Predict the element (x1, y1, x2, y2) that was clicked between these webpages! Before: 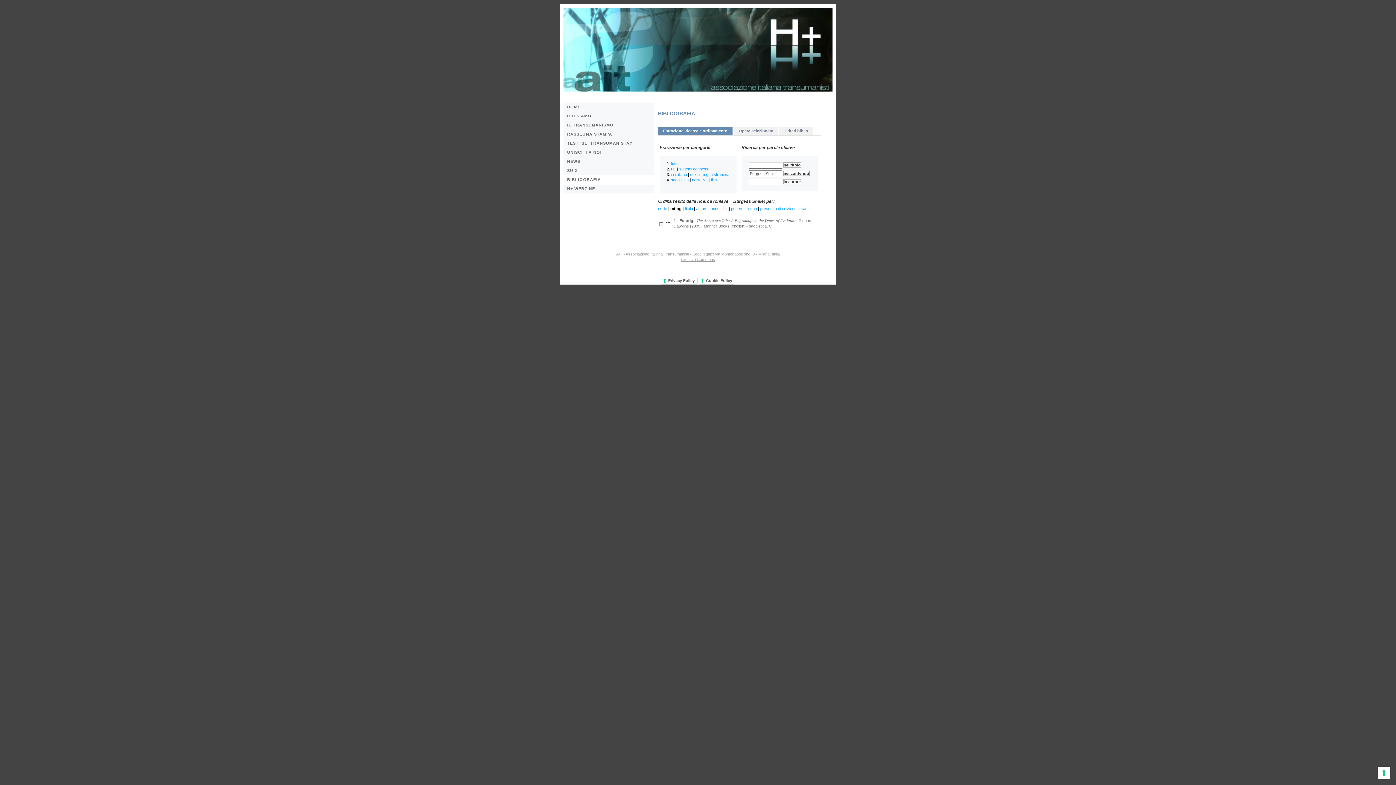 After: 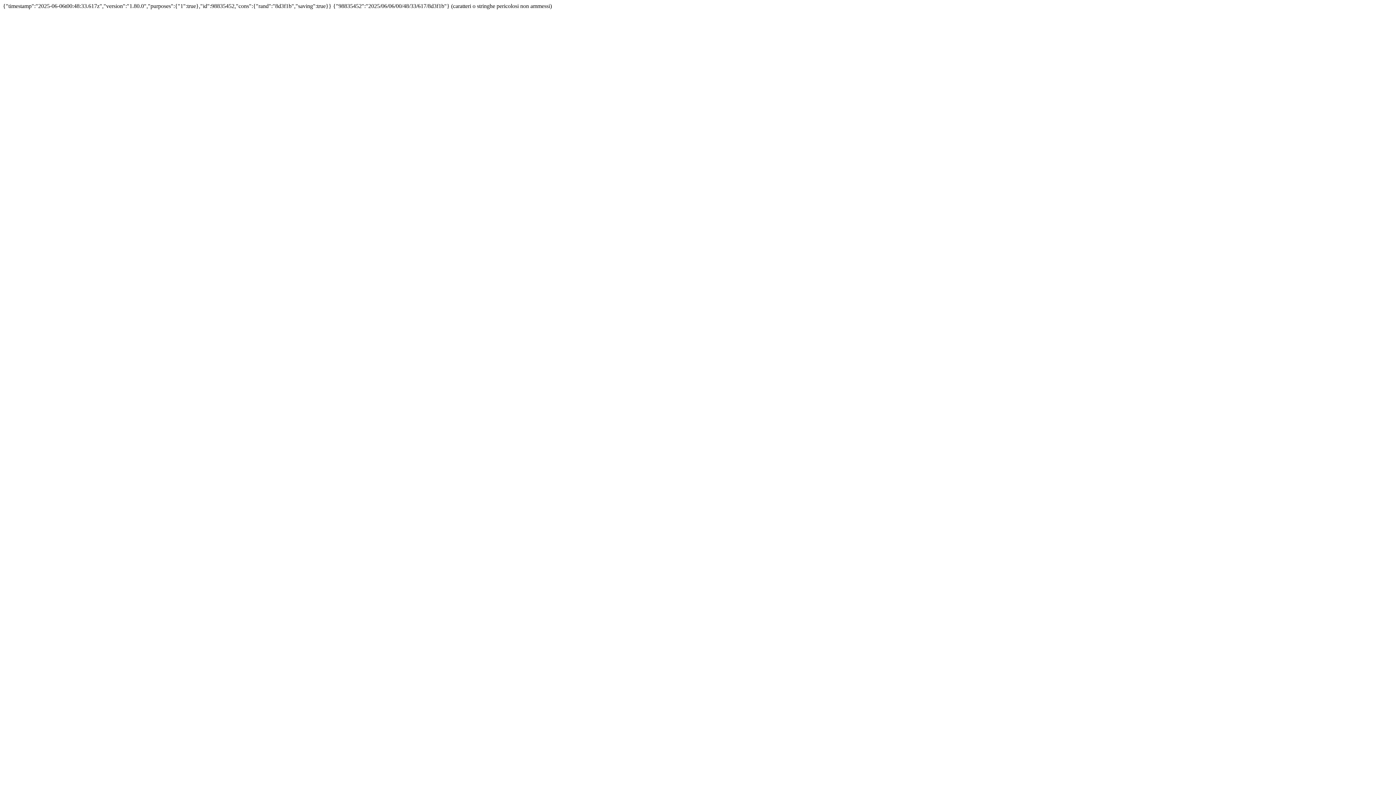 Action: bbox: (673, 216, 817, 230) label: 1 - Ed.orig.: The Ancestor's Tale: A Pilgrimage to the Dawn of Evolution, Richard Dawkins (2005)  Mariner Books [english] - saggistica, C